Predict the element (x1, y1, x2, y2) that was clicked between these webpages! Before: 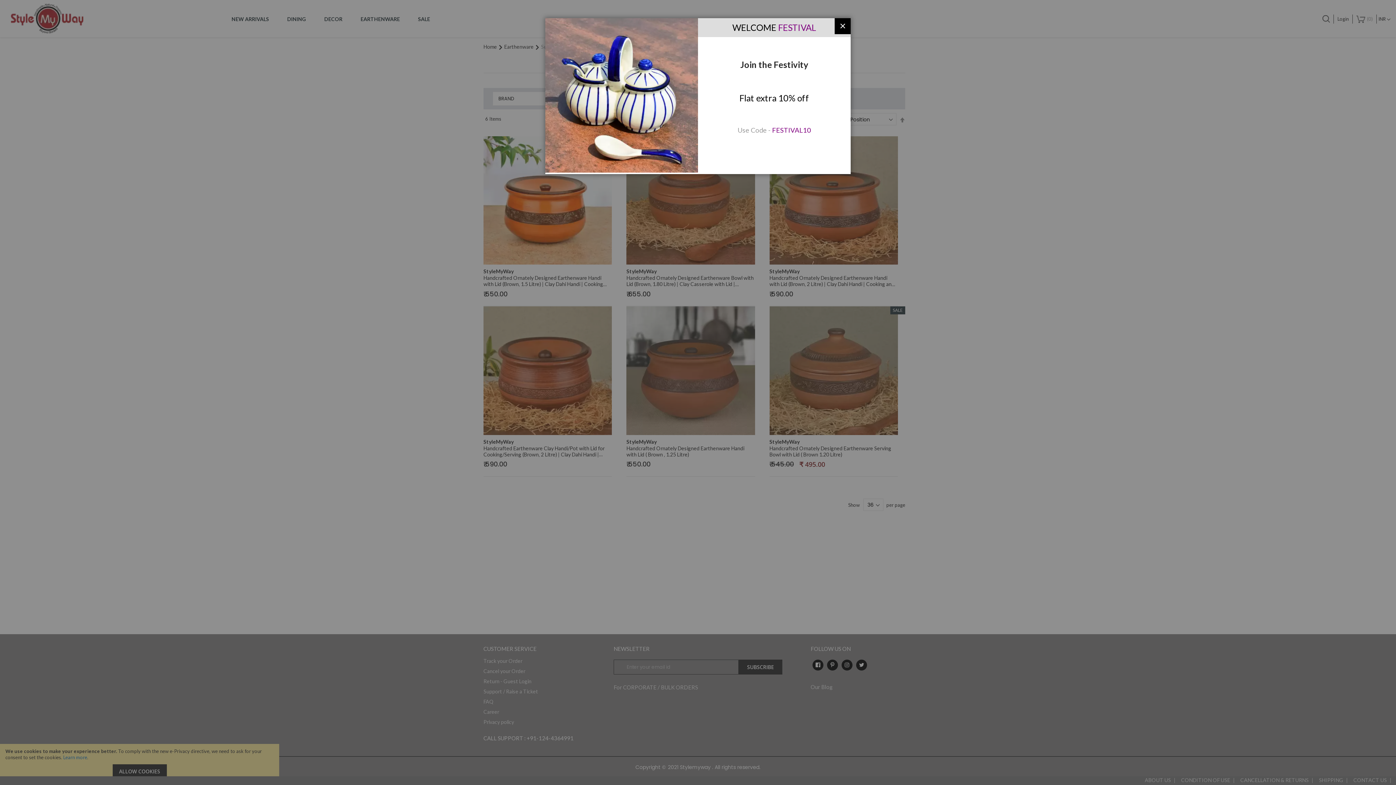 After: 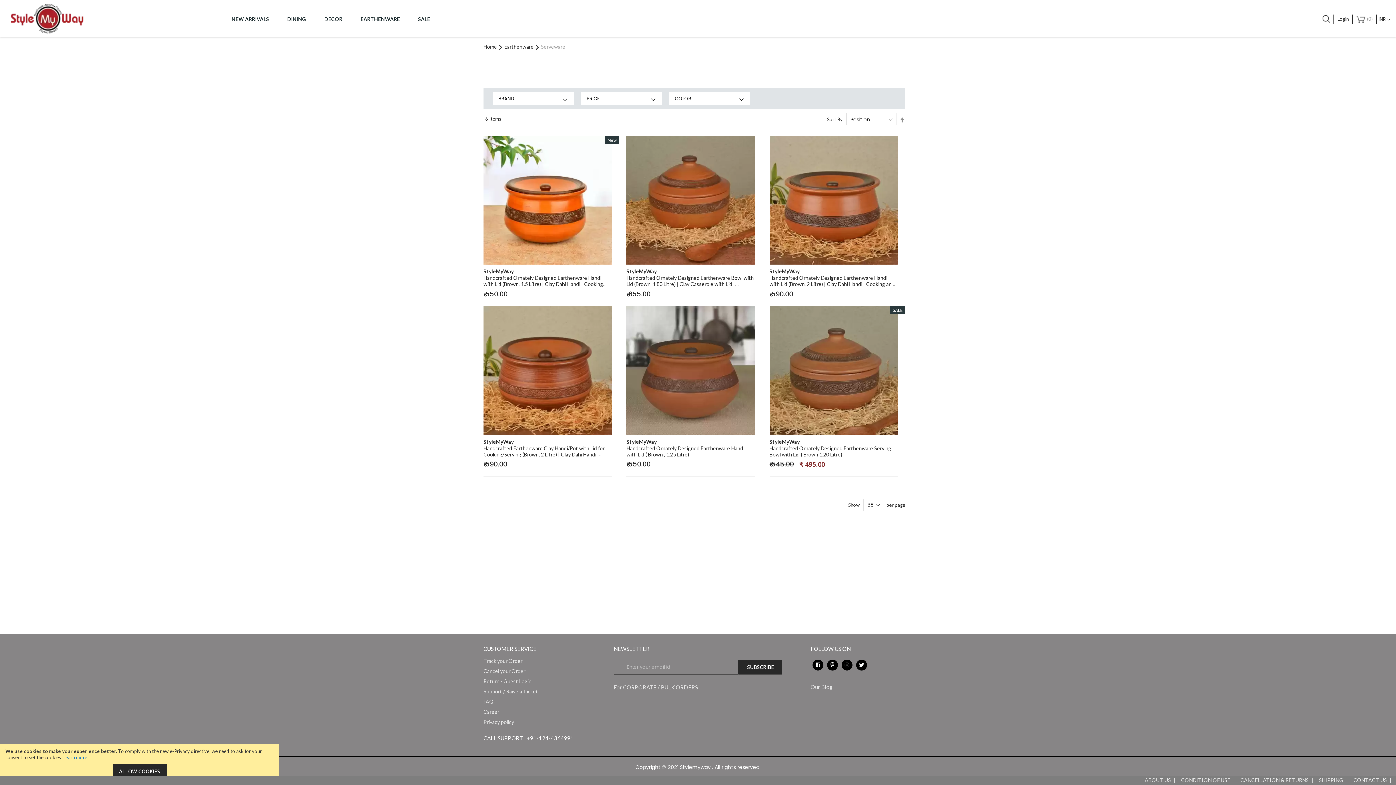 Action: bbox: (834, 18, 850, 34) label: CLOSE